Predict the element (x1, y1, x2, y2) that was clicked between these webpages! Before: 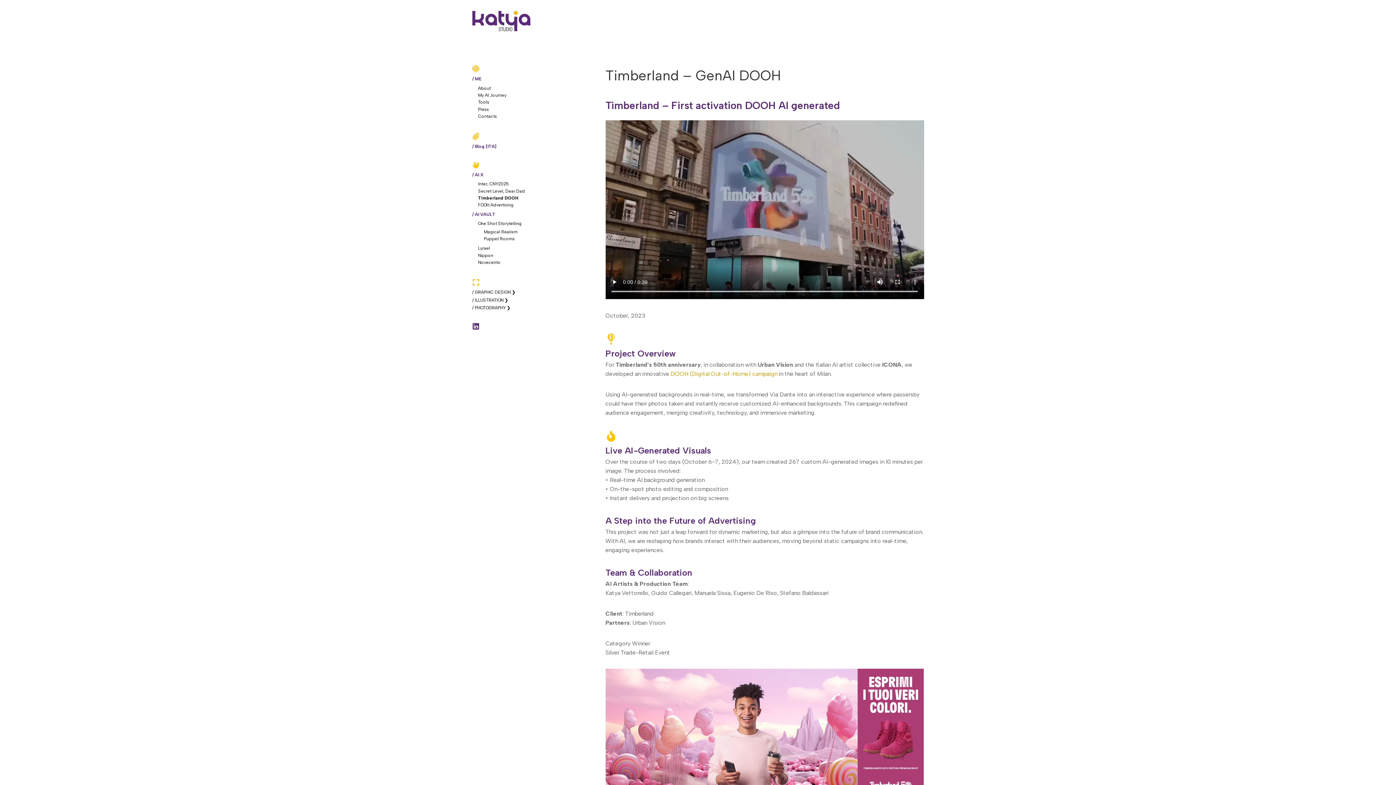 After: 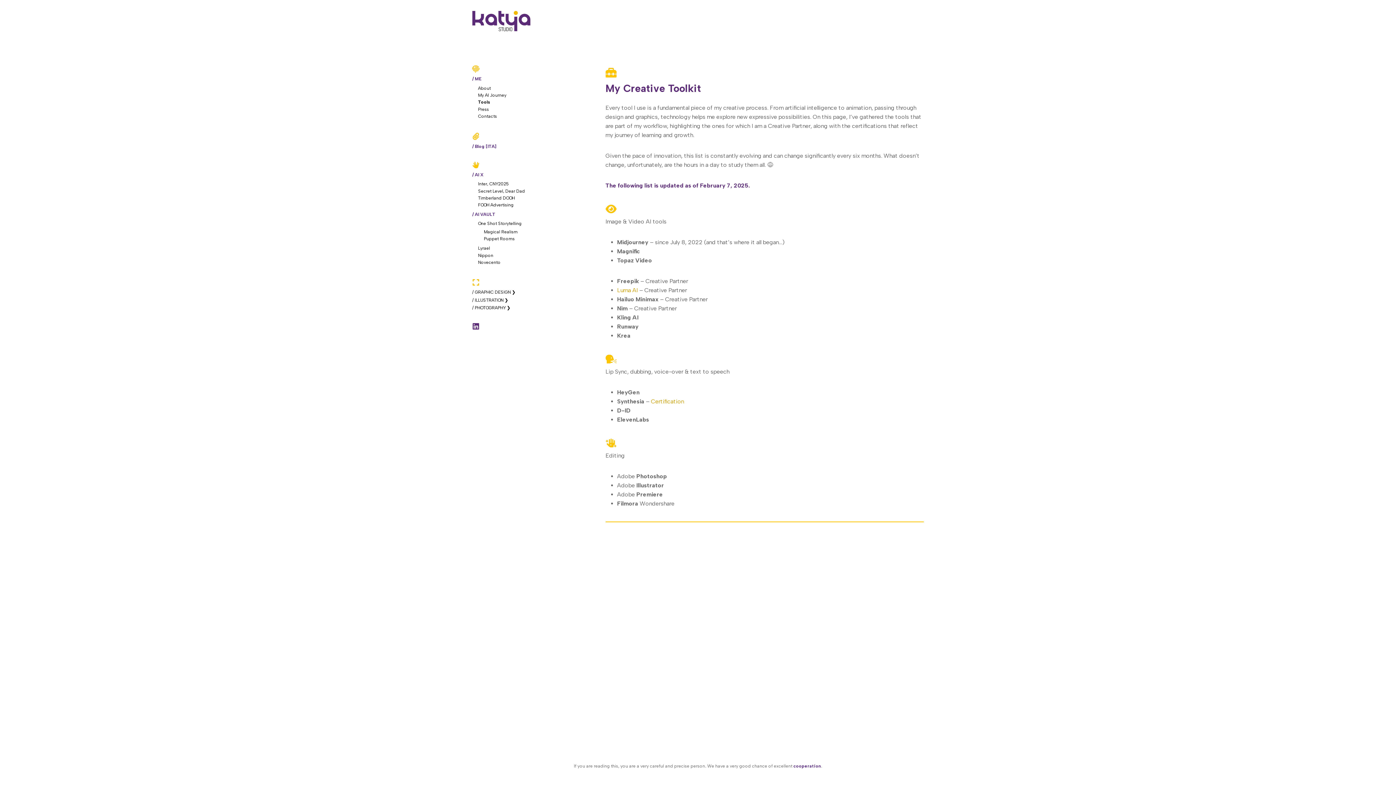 Action: label: Tools bbox: (478, 99, 585, 105)